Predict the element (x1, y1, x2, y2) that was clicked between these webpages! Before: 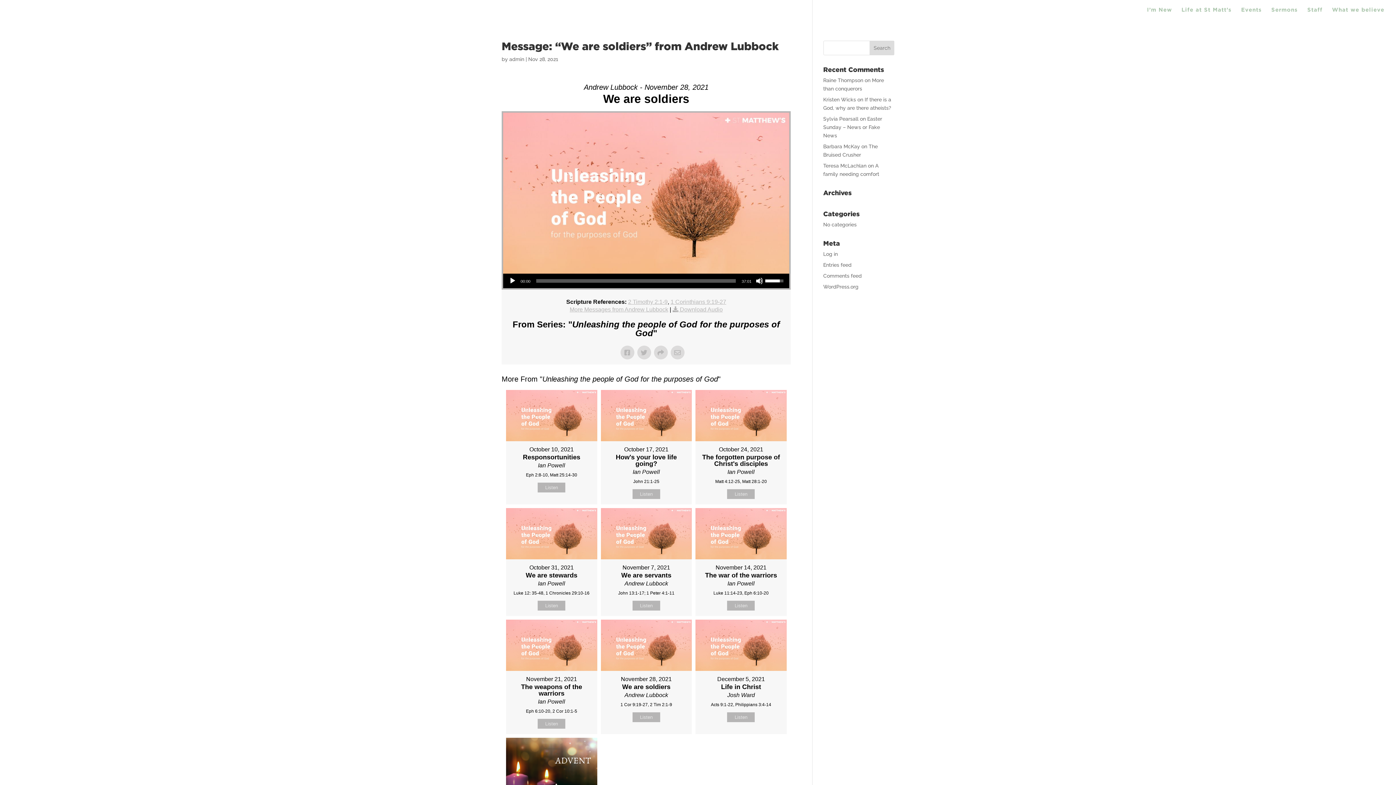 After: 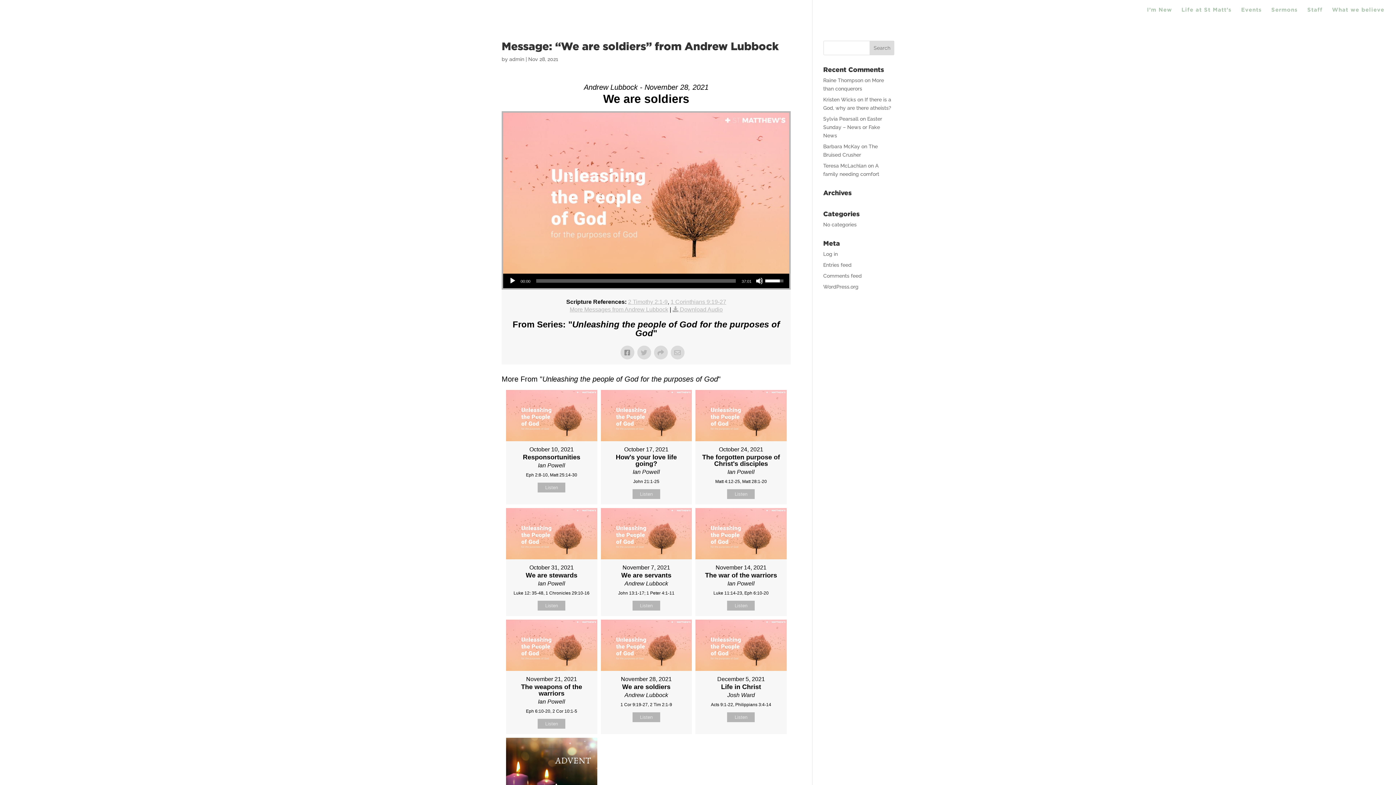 Action: bbox: (620, 345, 634, 359)